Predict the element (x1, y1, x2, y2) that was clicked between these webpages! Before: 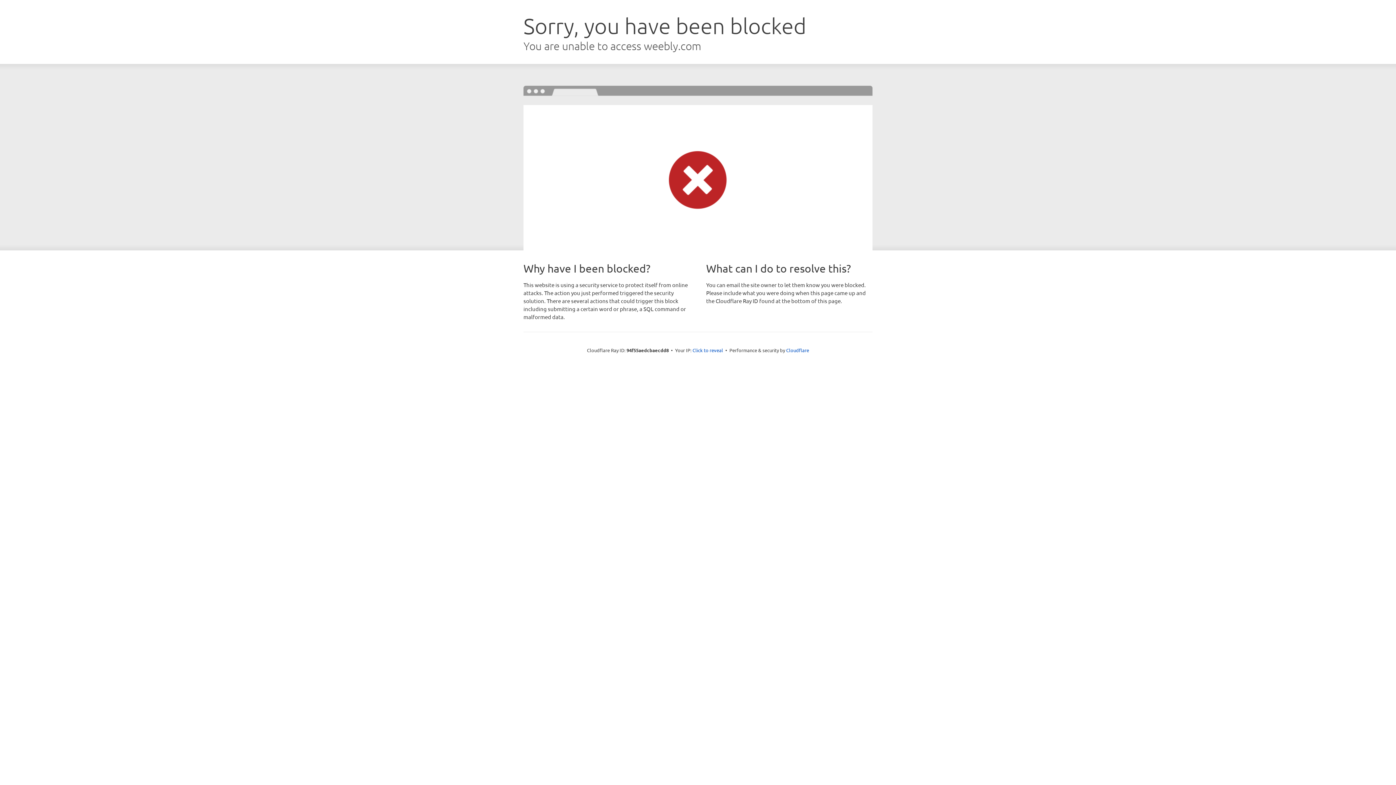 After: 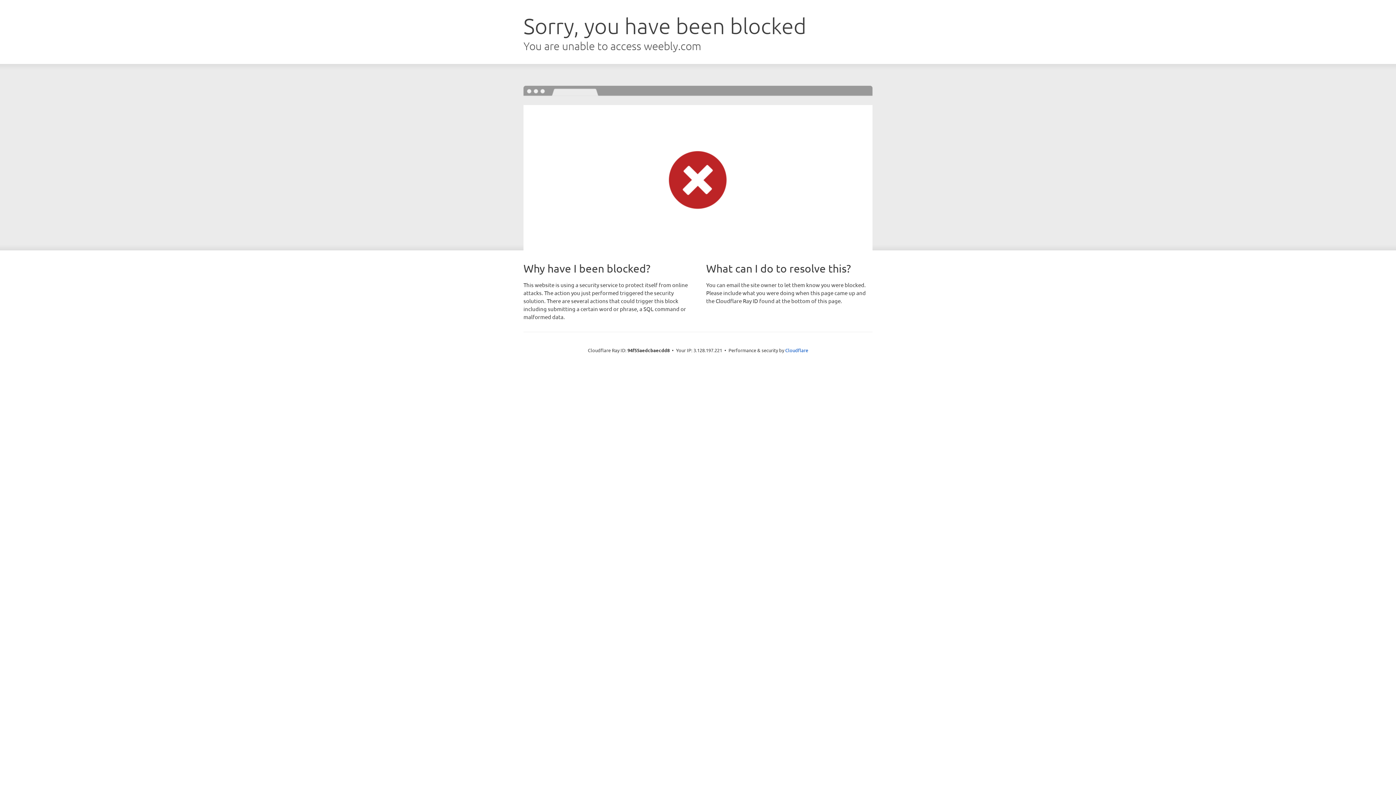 Action: label: Click to reveal bbox: (692, 346, 723, 353)